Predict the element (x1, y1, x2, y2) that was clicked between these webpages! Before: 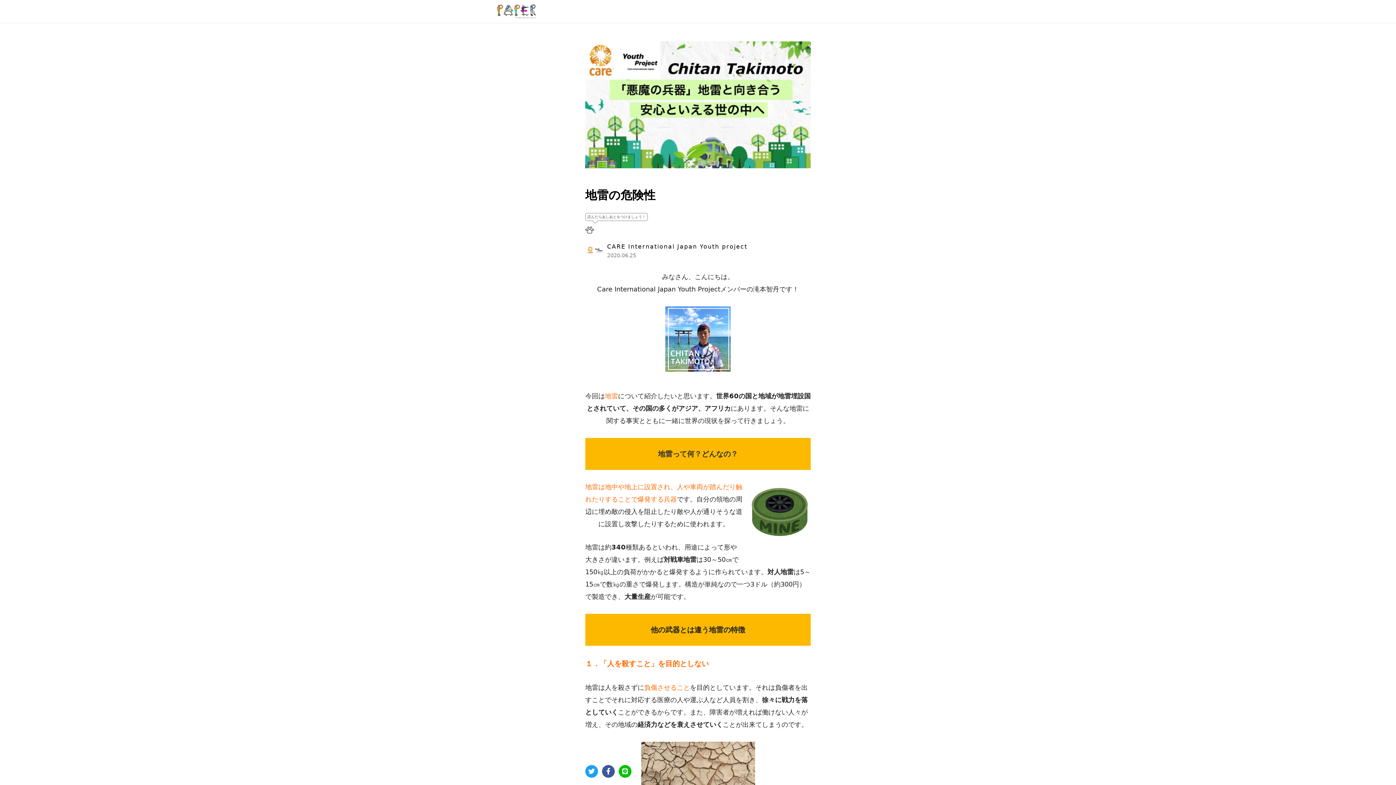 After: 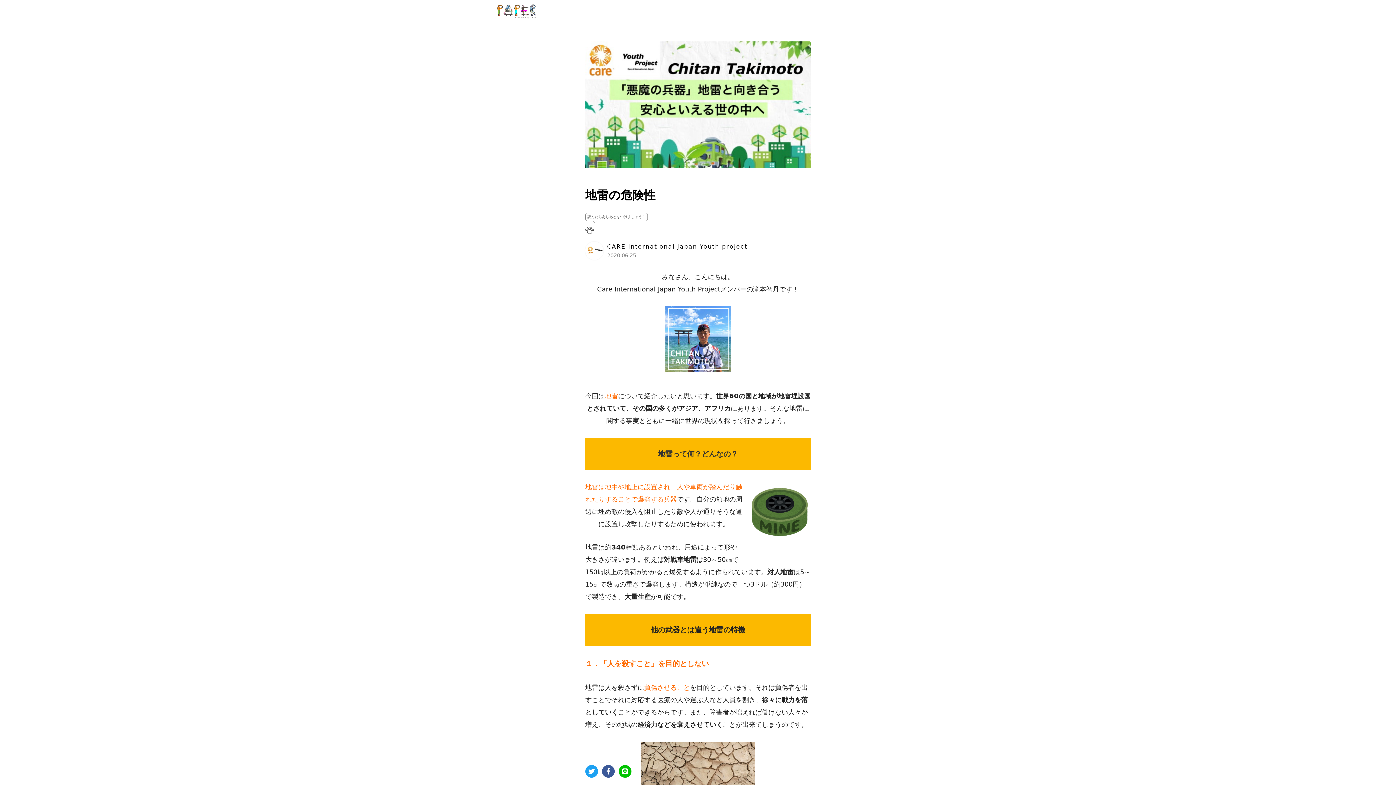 Action: bbox: (602, 765, 614, 778)